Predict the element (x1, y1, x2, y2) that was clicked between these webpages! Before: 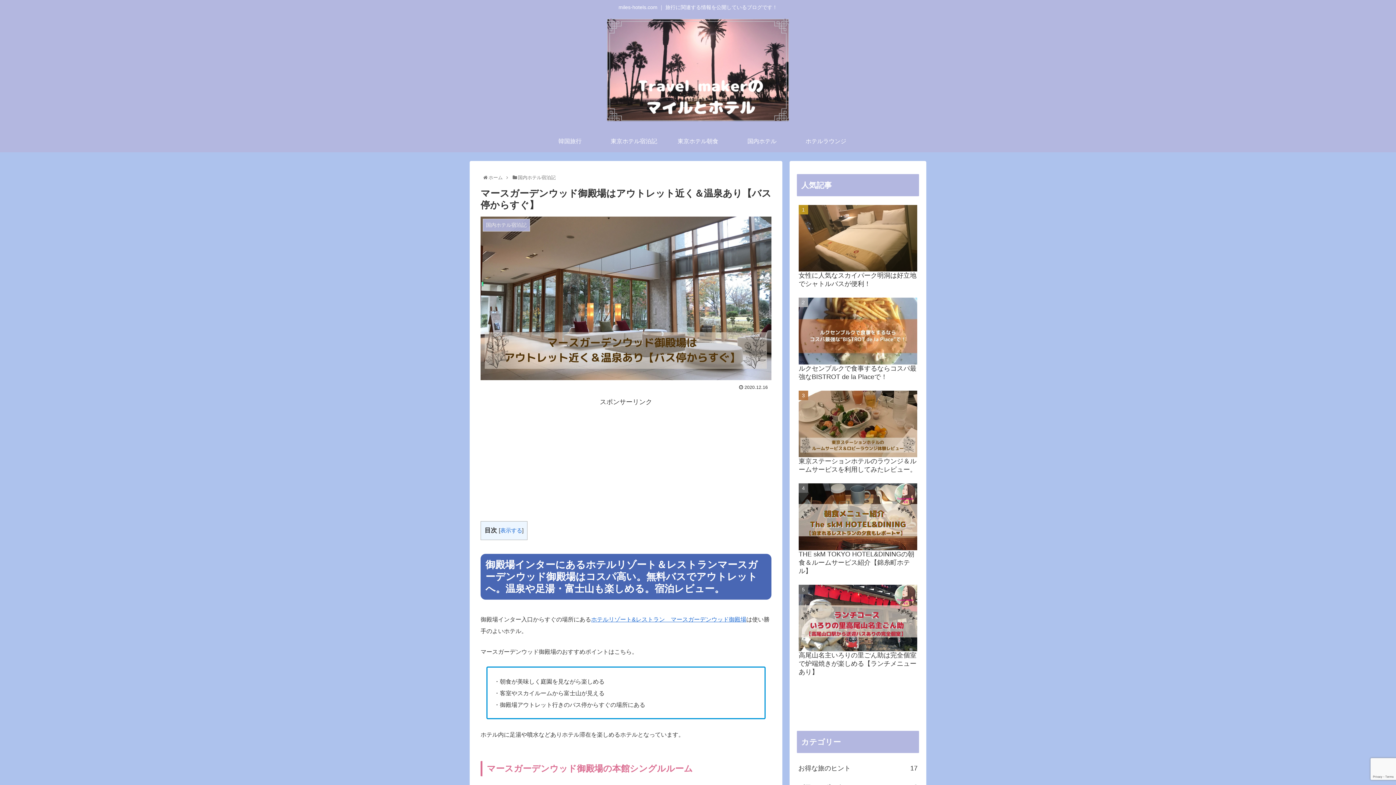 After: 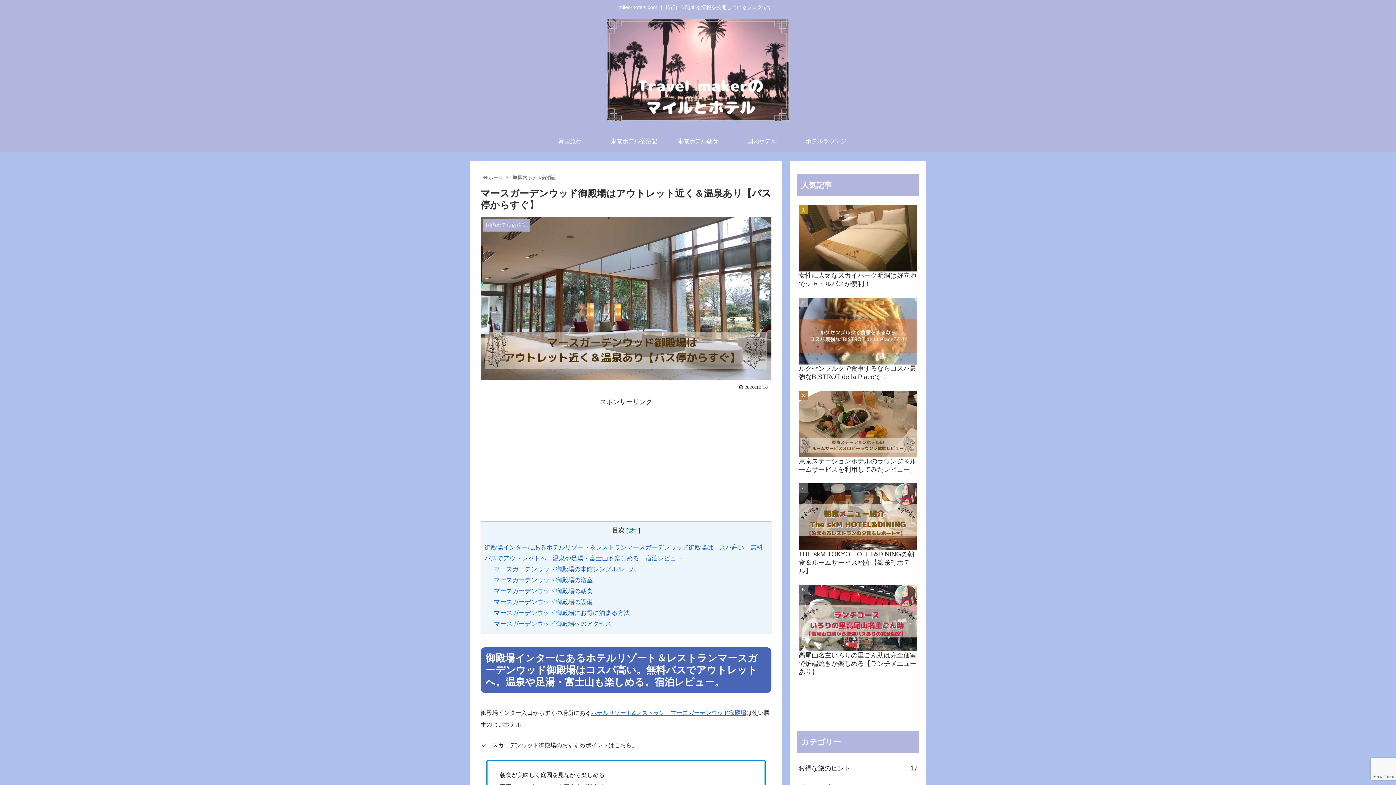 Action: label: 表示する bbox: (500, 527, 522, 533)